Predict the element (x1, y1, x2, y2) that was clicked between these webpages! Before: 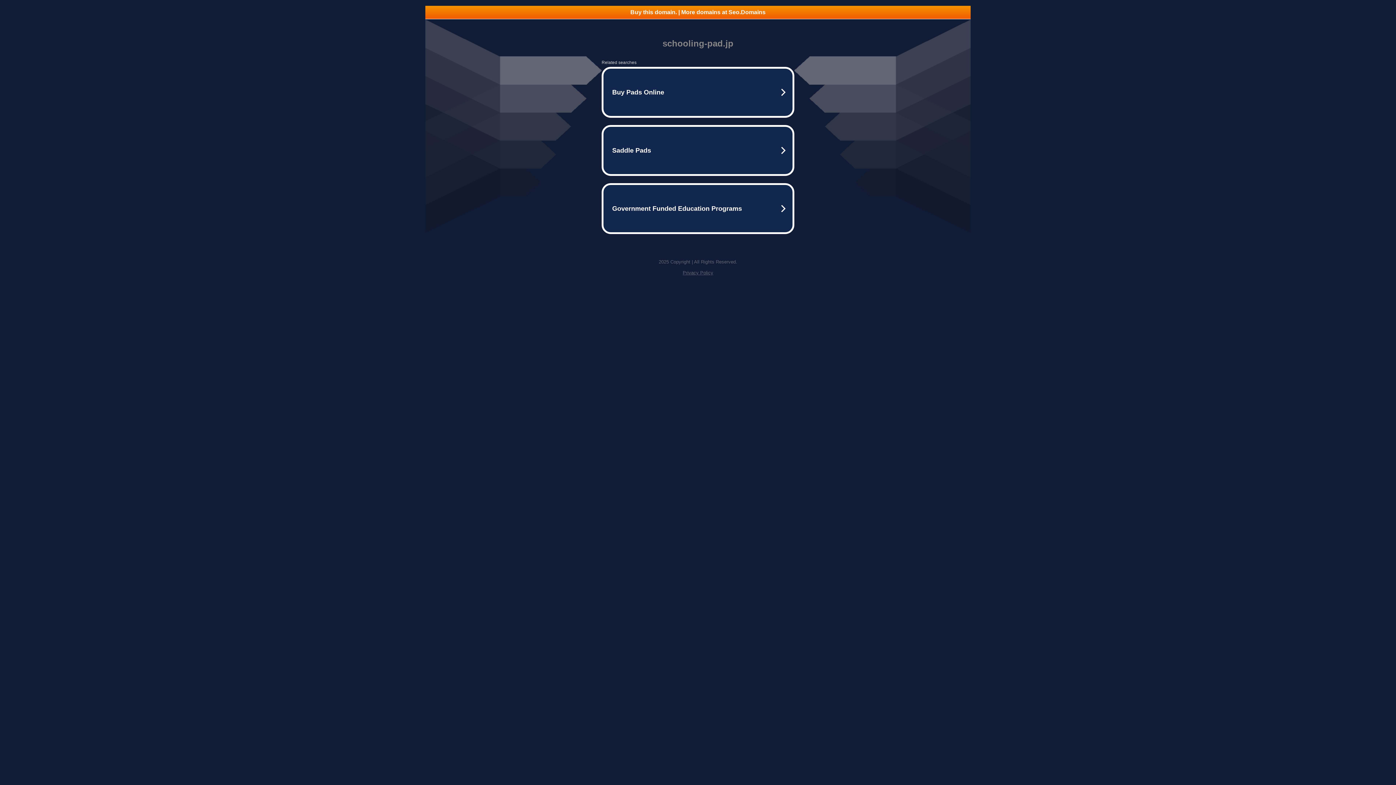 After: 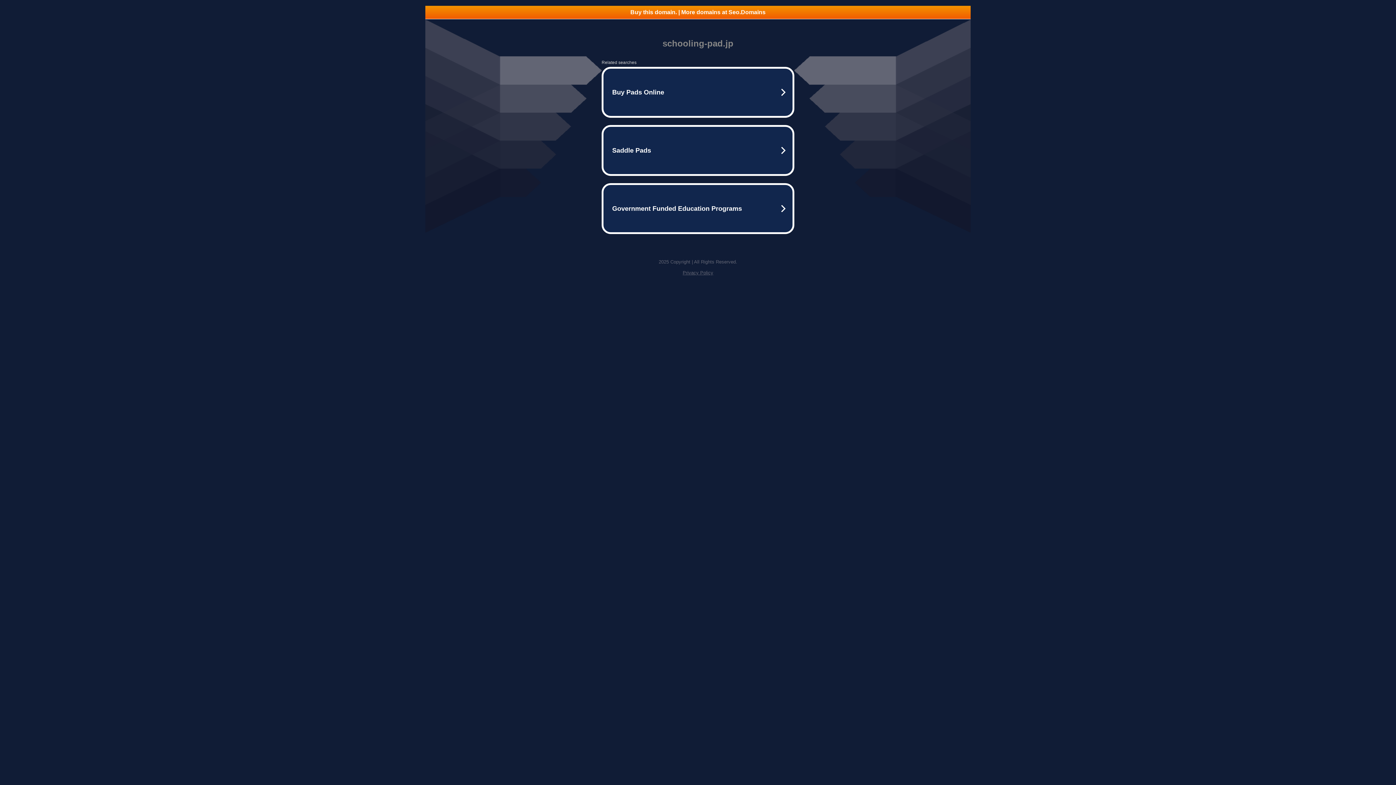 Action: label: Buy this domain. | More domains at Seo.Domains bbox: (425, 5, 970, 18)